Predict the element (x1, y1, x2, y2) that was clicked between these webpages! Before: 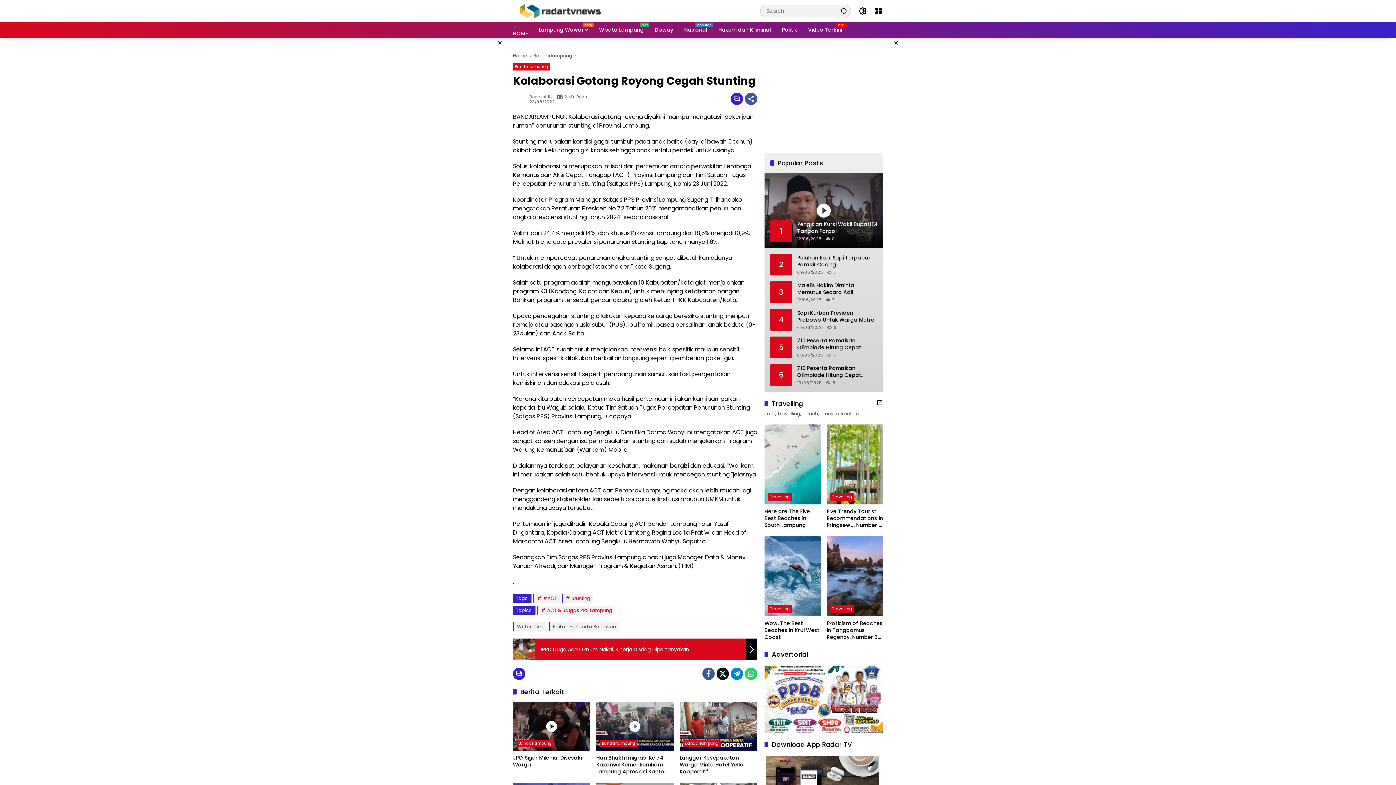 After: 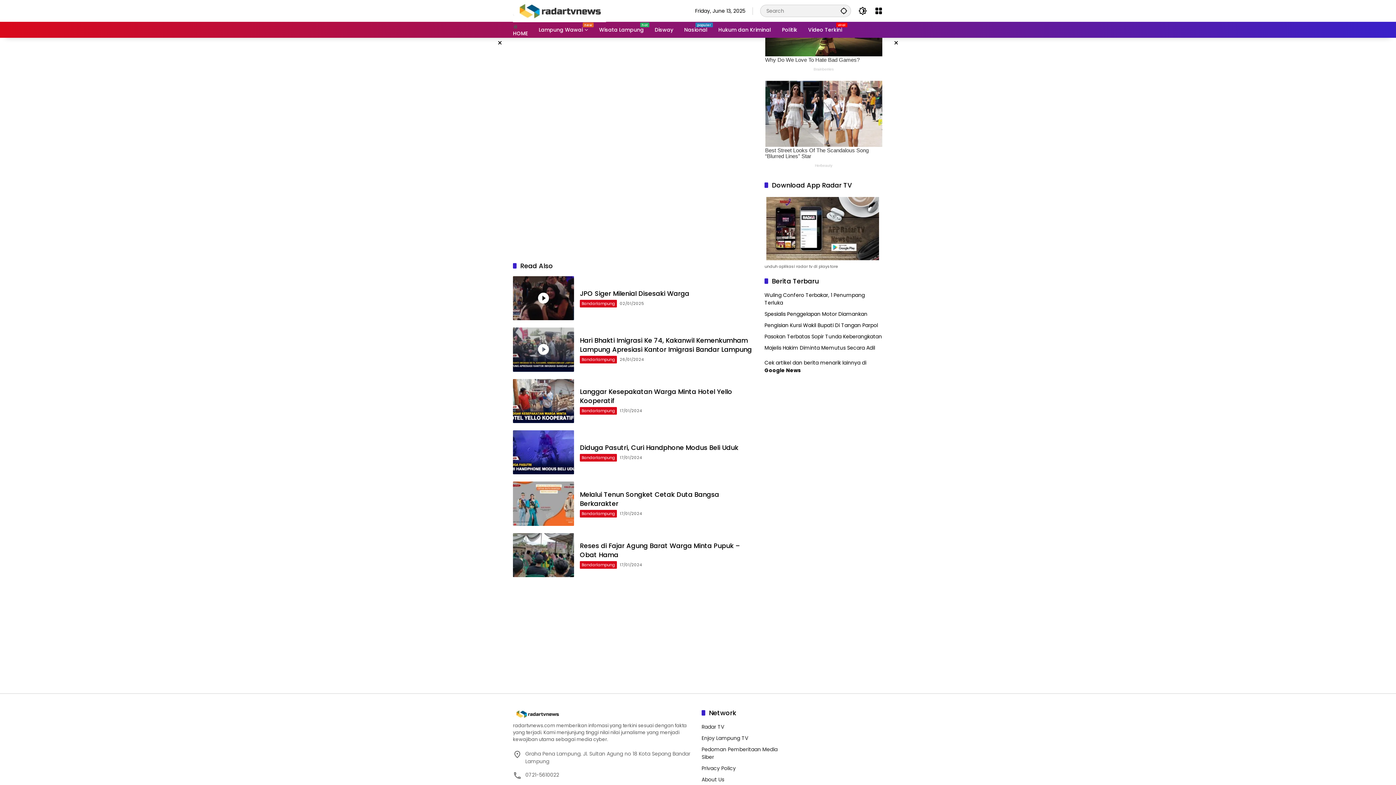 Action: bbox: (513, 668, 525, 680)